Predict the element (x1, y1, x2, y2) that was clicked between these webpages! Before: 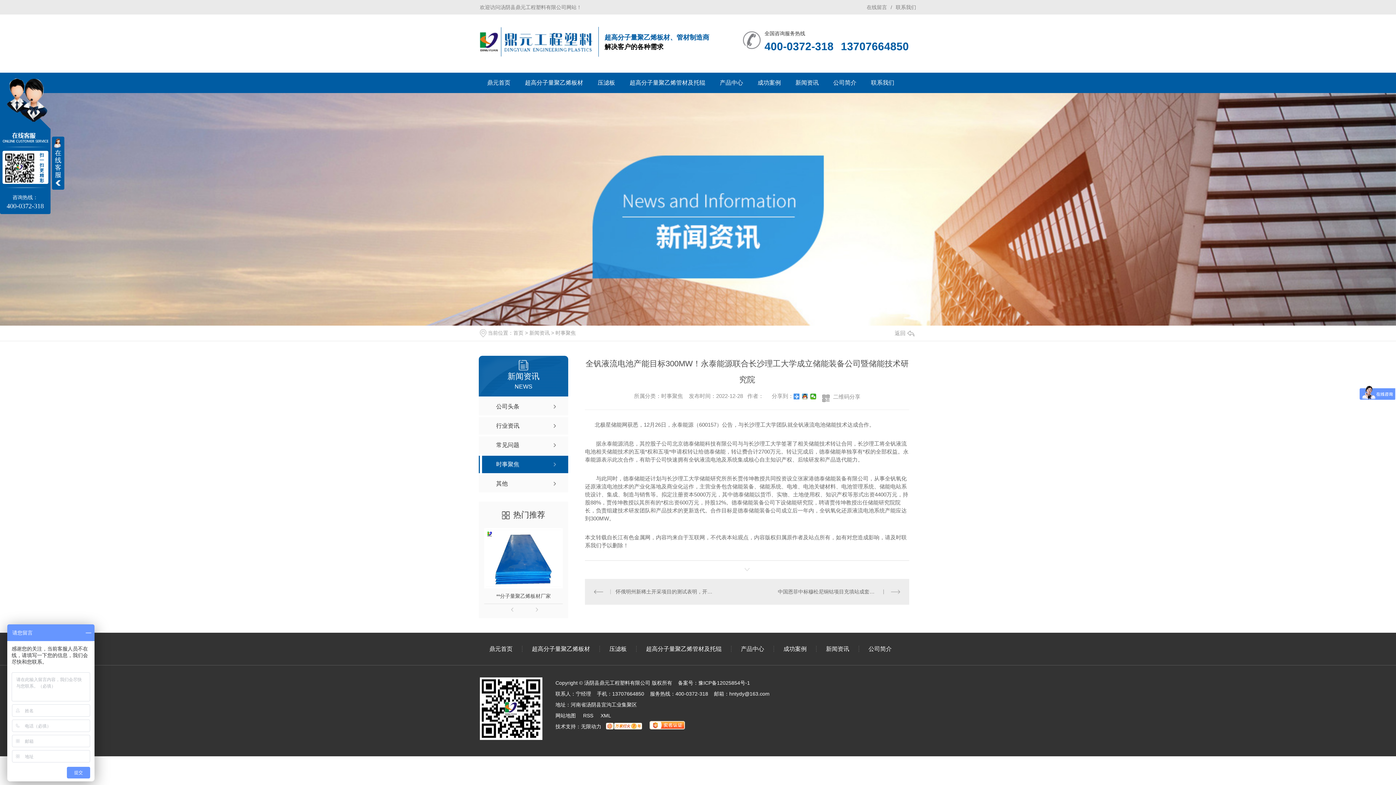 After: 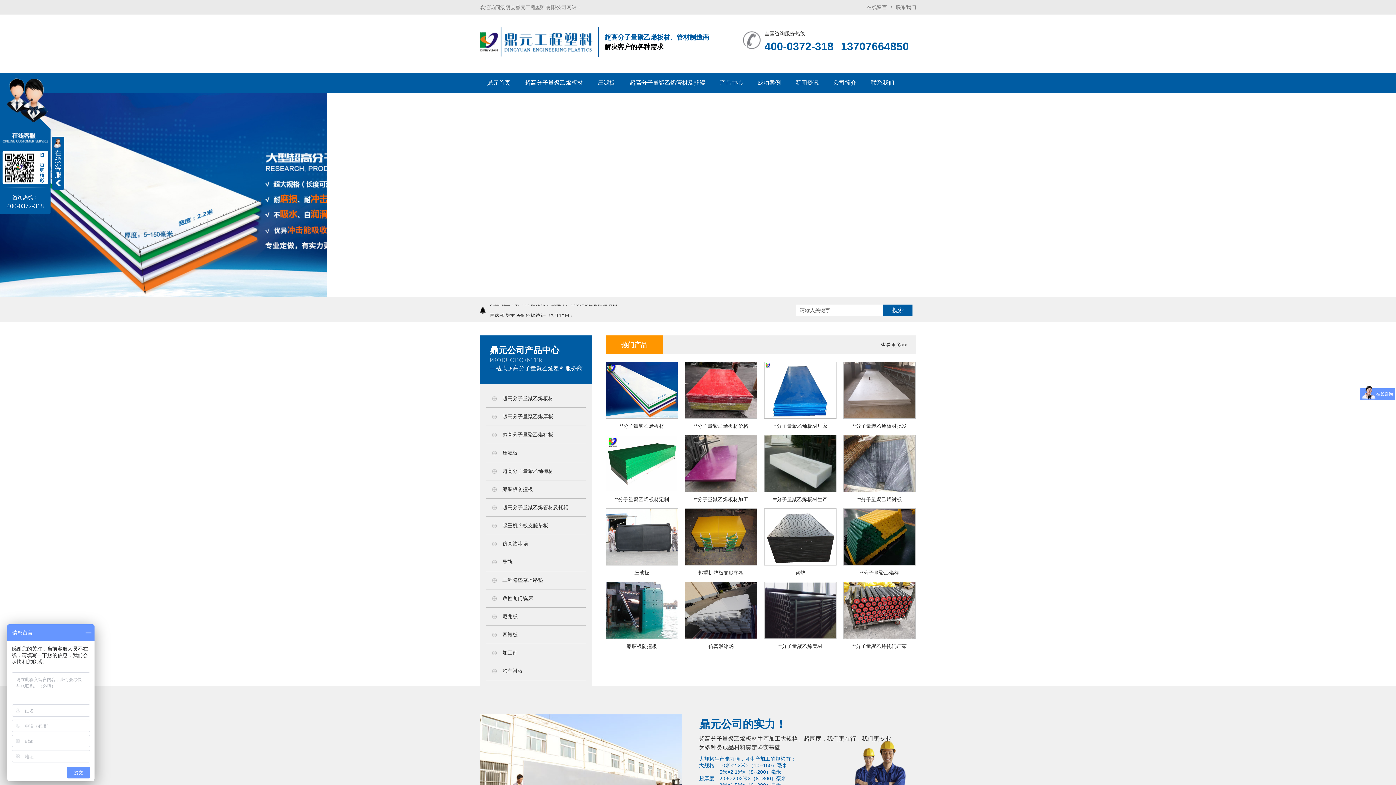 Action: label: 鼎元首页 bbox: (480, 72, 517, 93)